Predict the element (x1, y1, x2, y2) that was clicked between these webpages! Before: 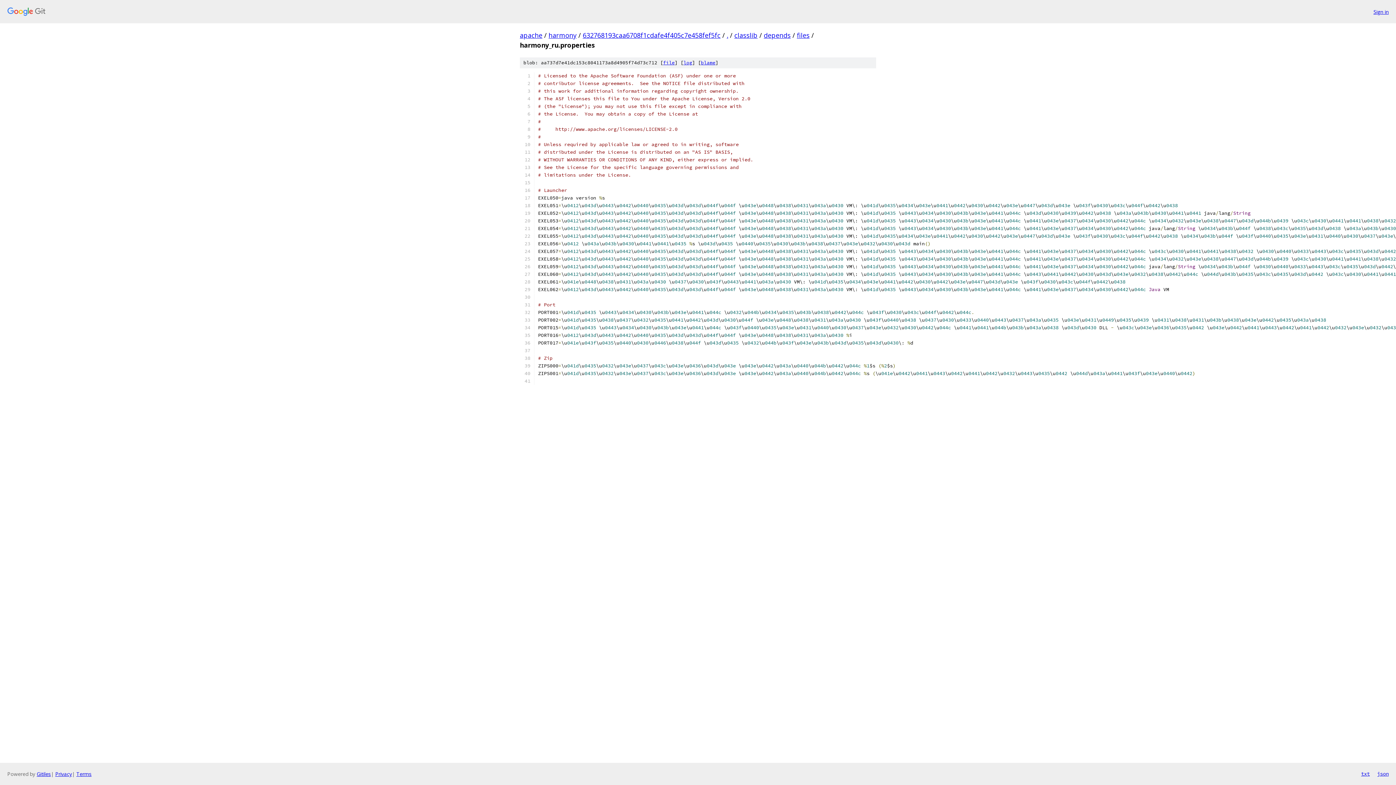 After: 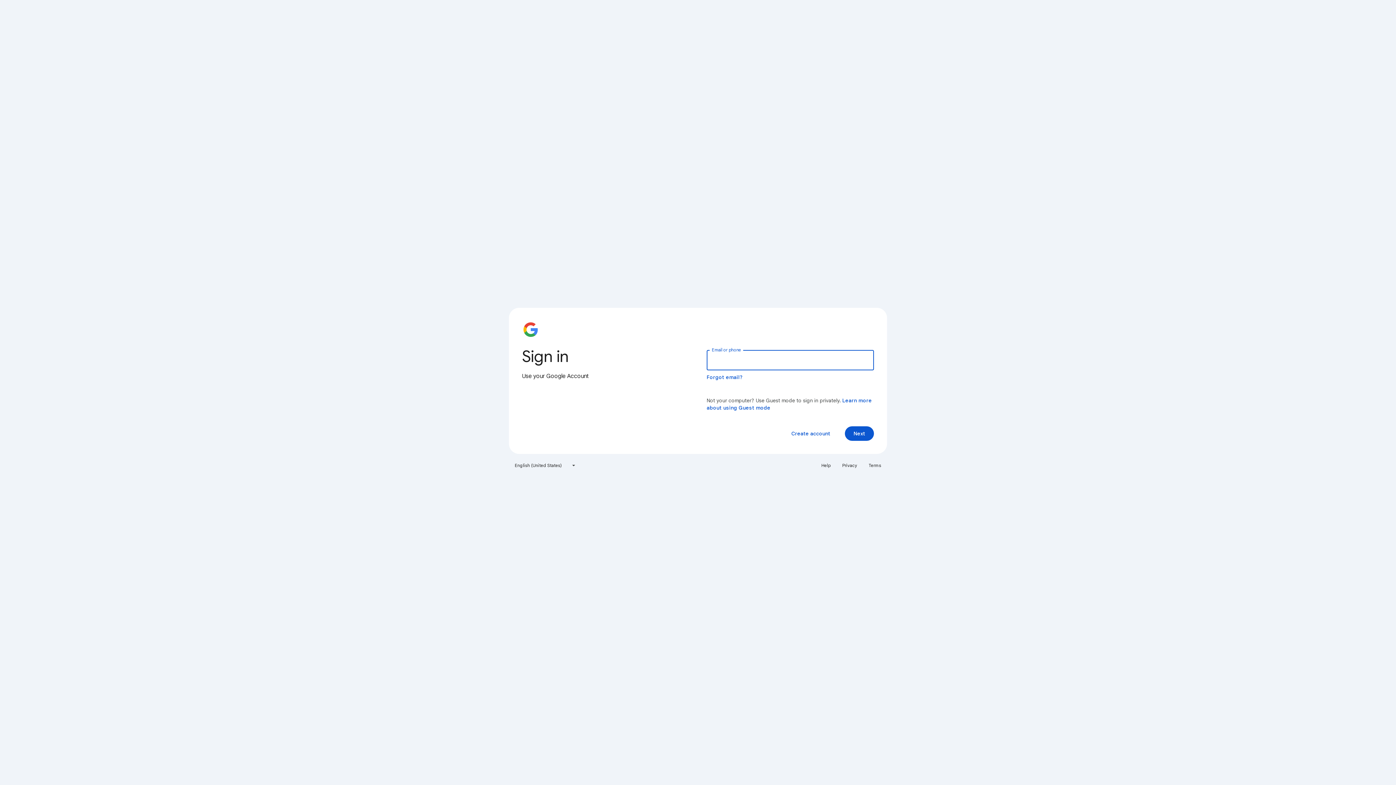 Action: label: Sign in bbox: (1373, 7, 1389, 15)